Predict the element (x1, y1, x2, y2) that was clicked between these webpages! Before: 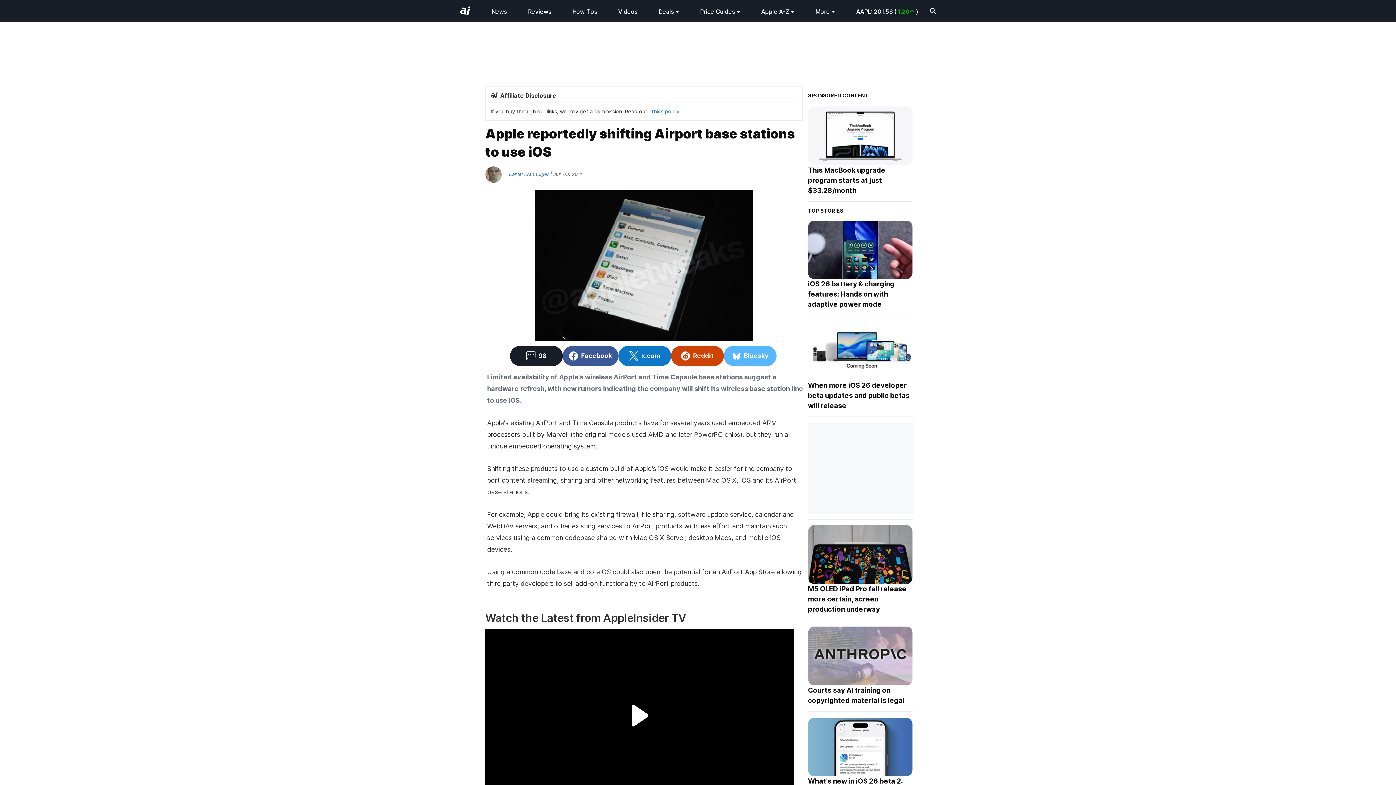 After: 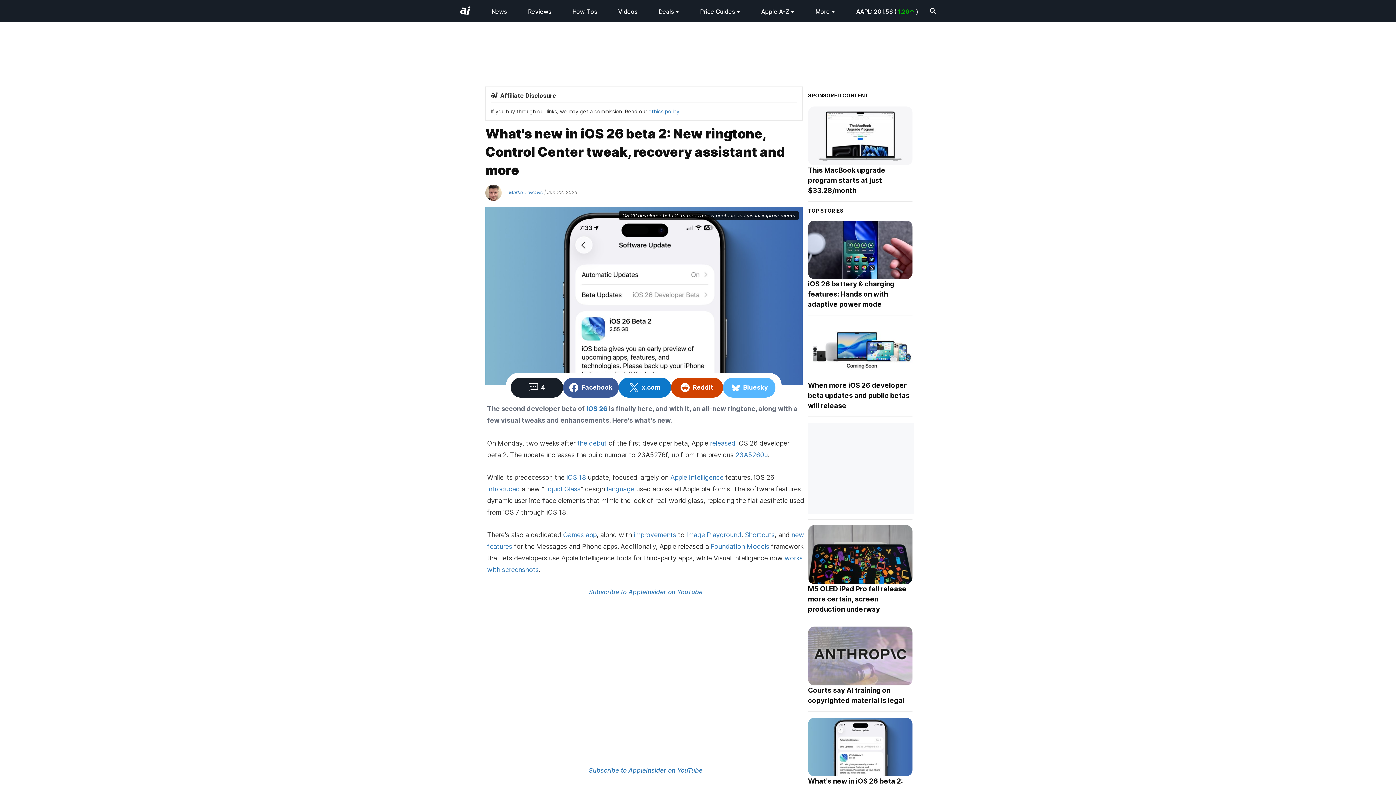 Action: bbox: (808, 718, 912, 776)